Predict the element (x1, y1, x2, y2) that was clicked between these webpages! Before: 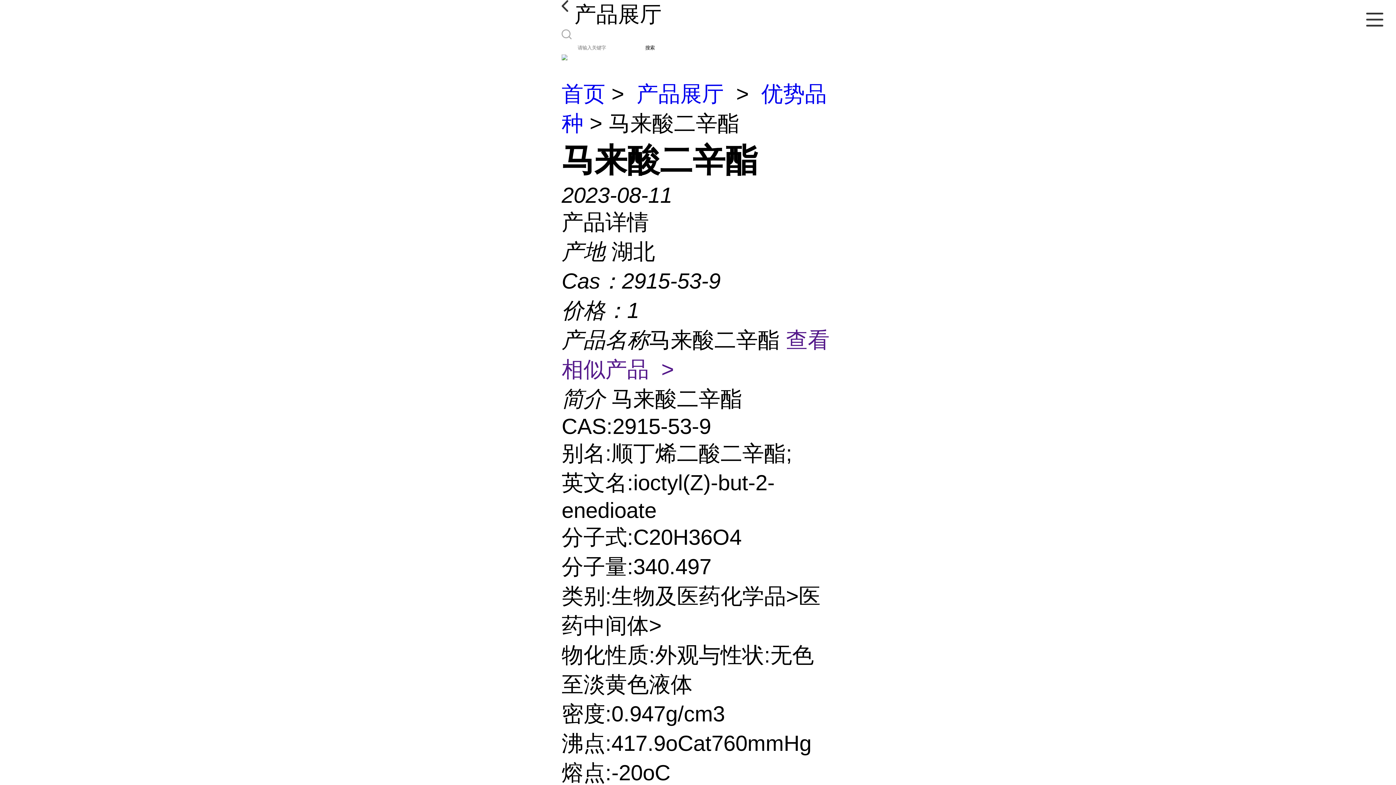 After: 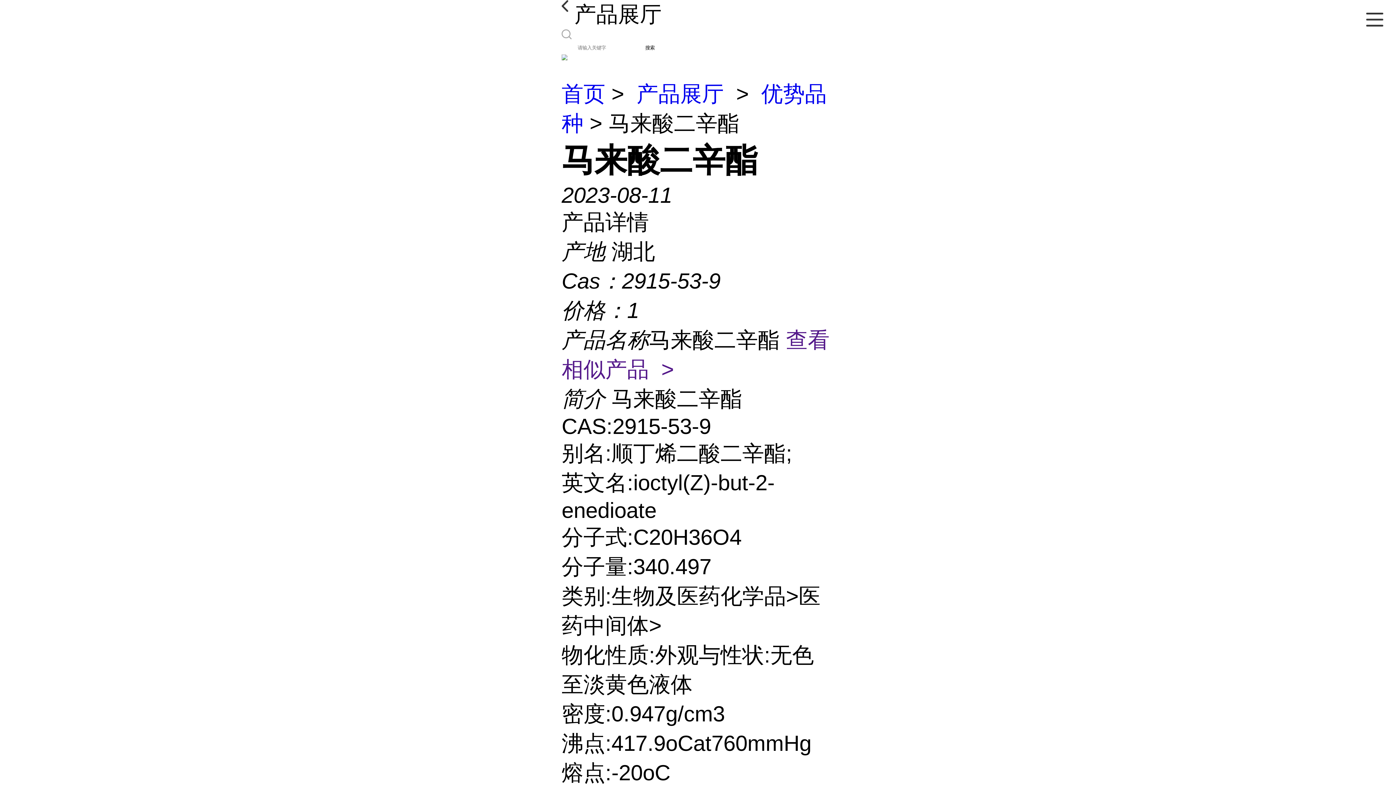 Action: bbox: (645, 44, 654, 51) label: 搜索